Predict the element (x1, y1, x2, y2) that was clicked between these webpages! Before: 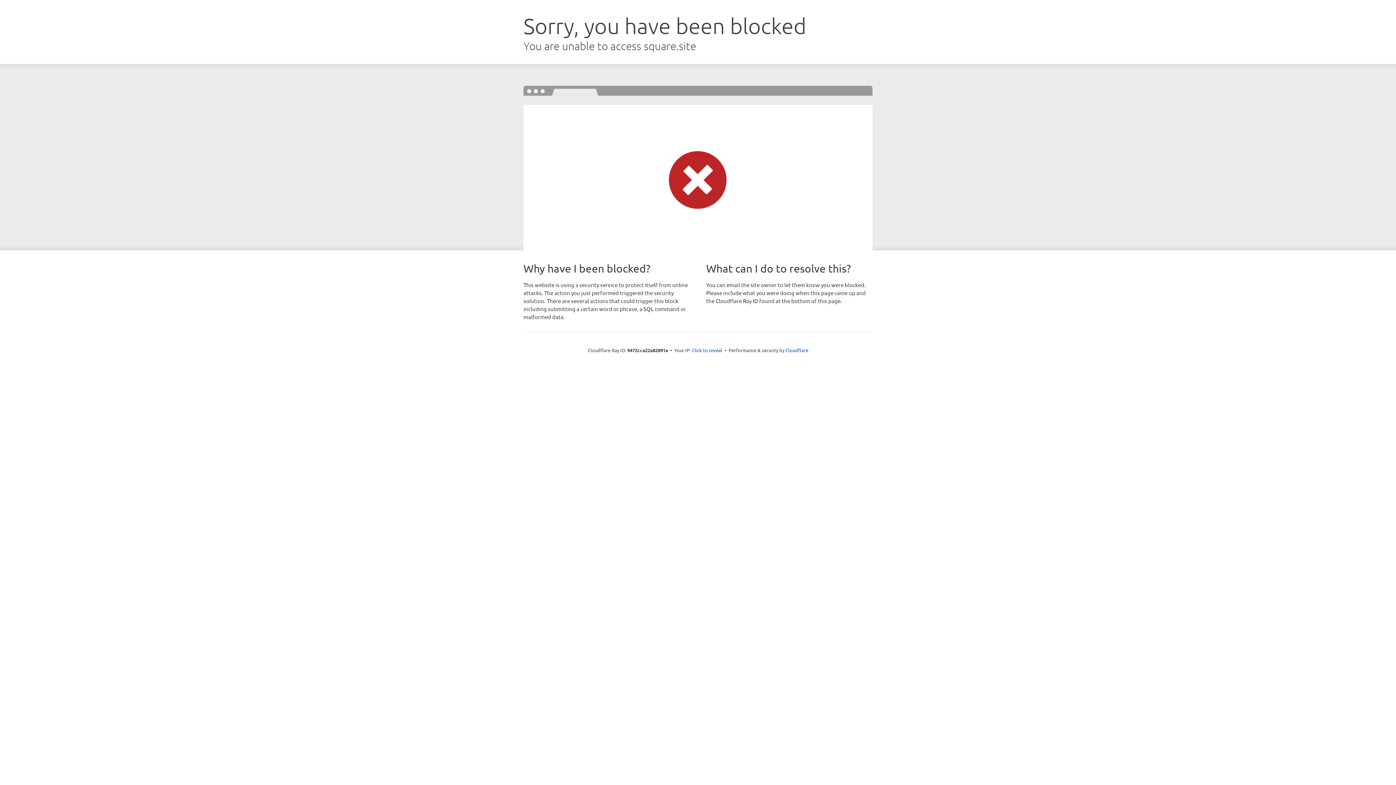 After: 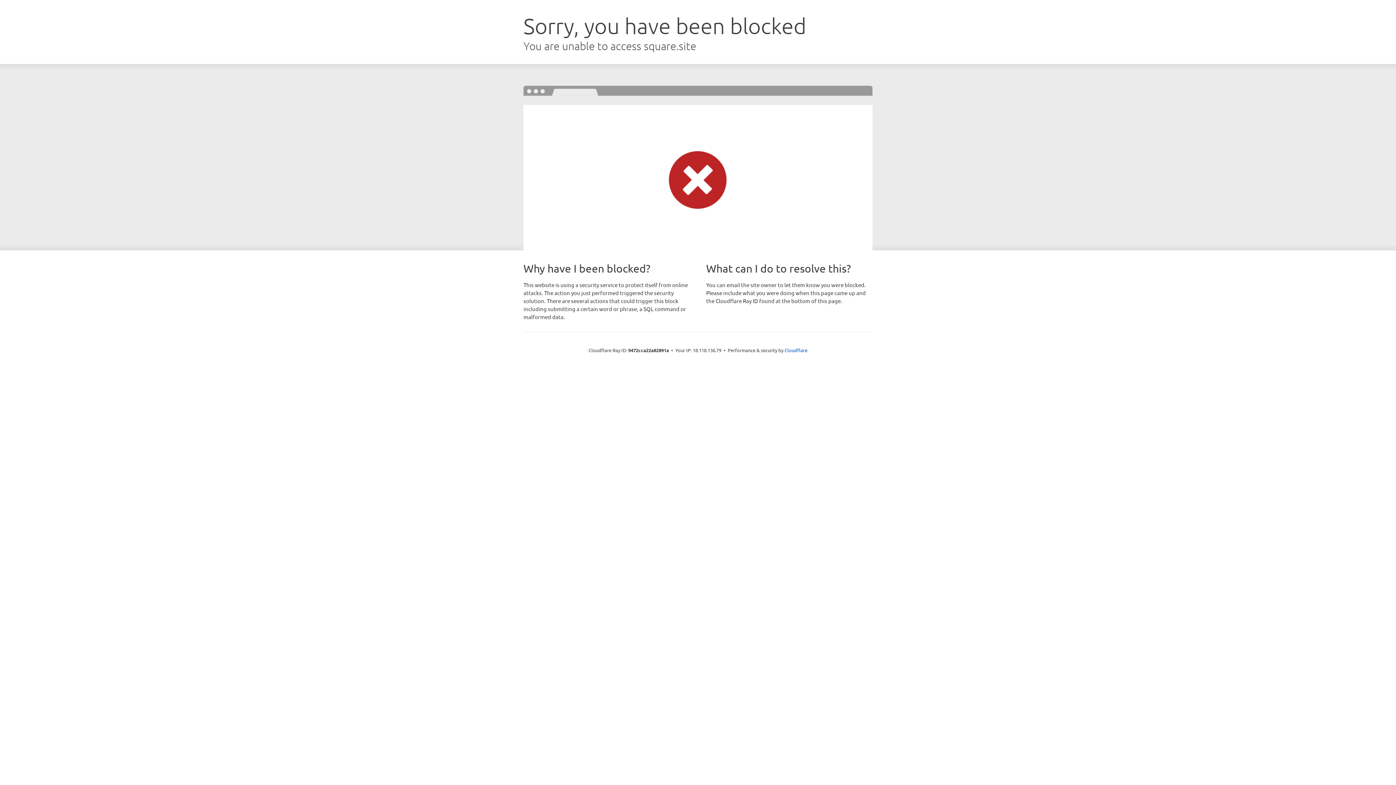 Action: label: Click to reveal bbox: (692, 346, 722, 353)